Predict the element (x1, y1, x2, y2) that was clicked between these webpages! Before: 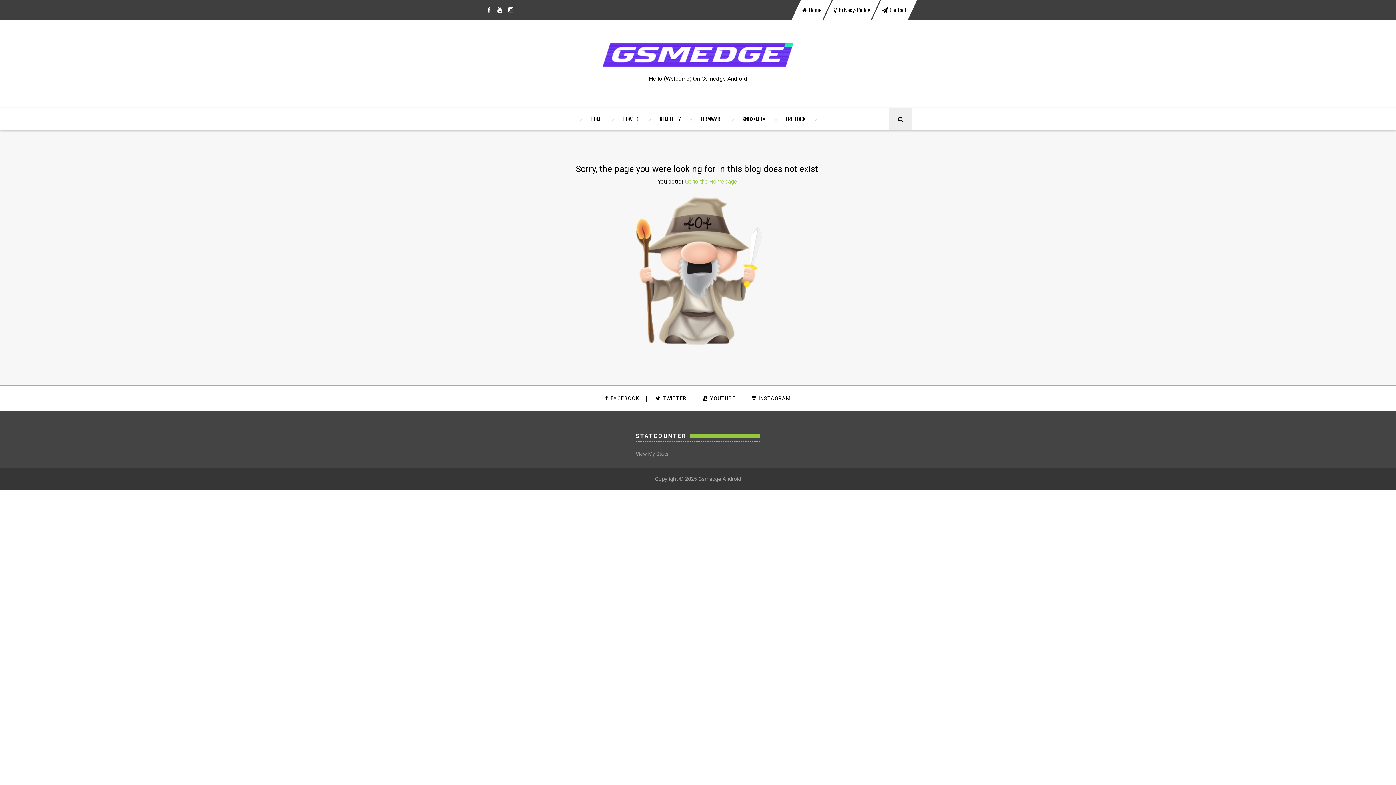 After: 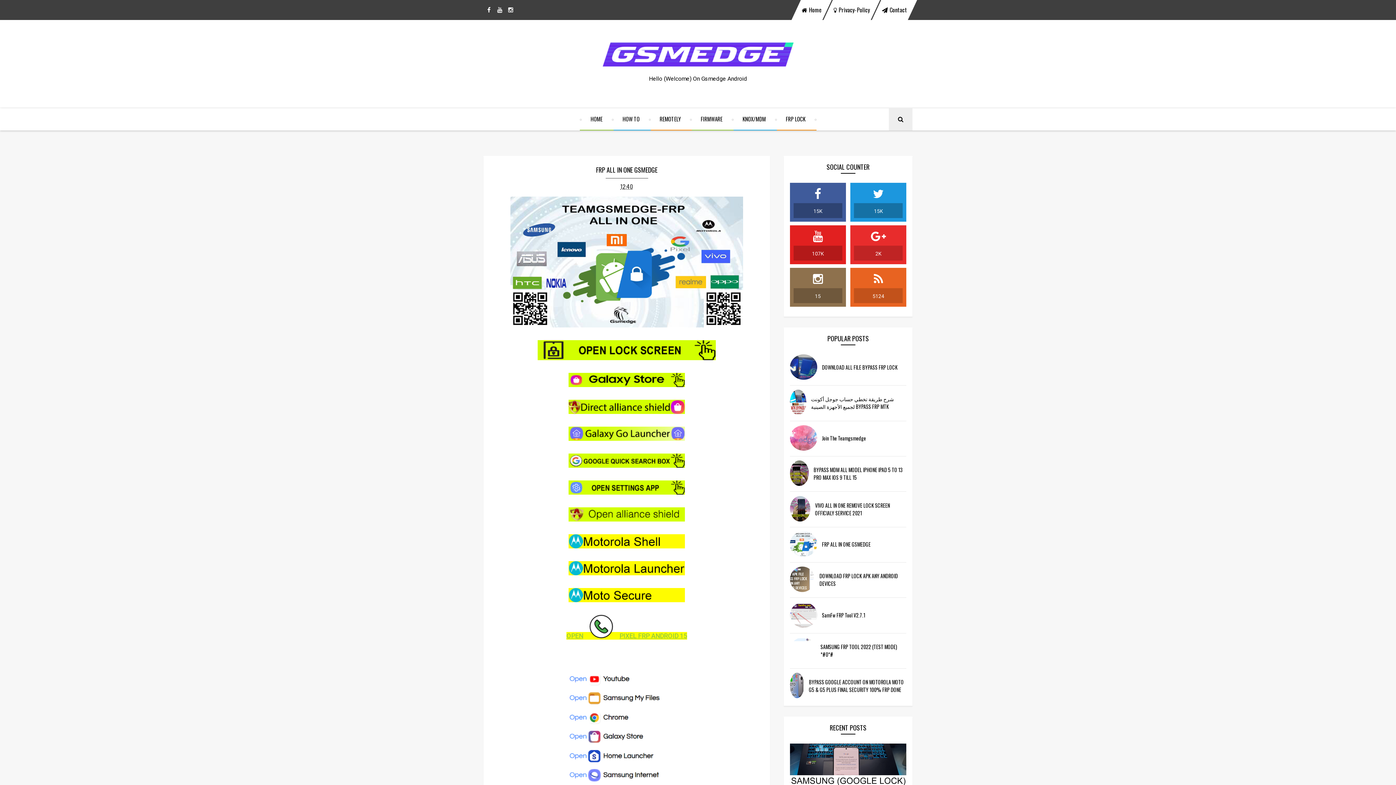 Action: label: FRP LOCK bbox: (776, 108, 814, 129)